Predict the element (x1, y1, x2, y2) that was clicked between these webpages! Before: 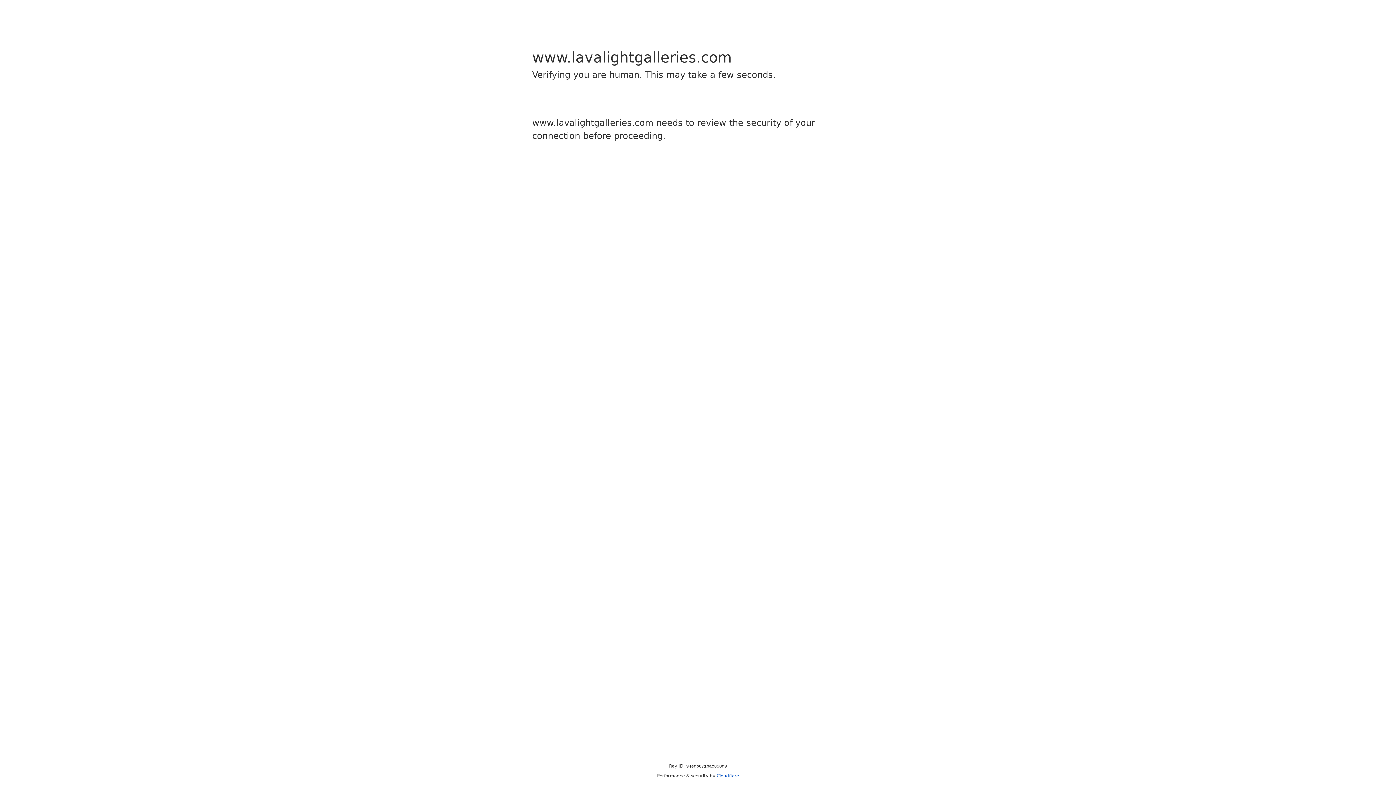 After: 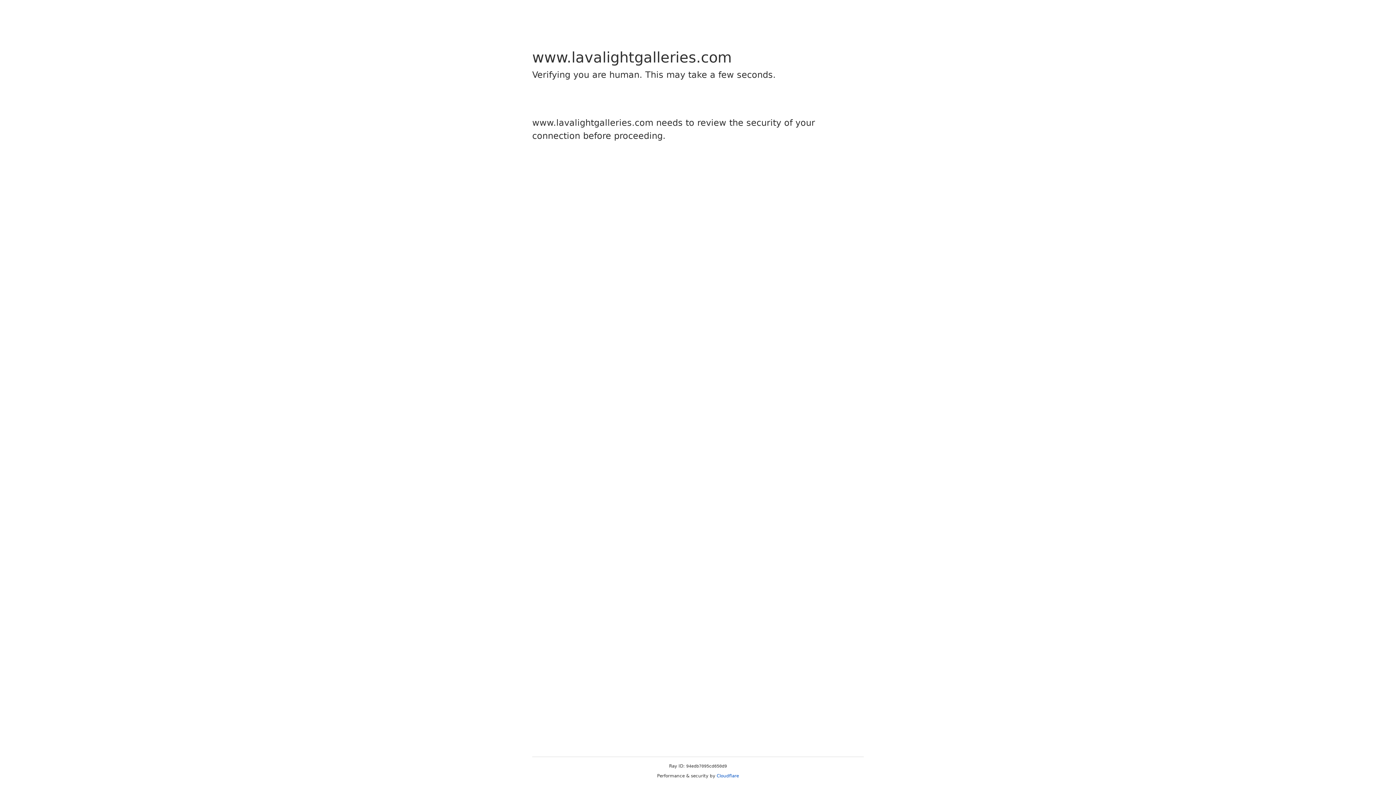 Action: label: Cloudflare bbox: (716, 773, 739, 778)